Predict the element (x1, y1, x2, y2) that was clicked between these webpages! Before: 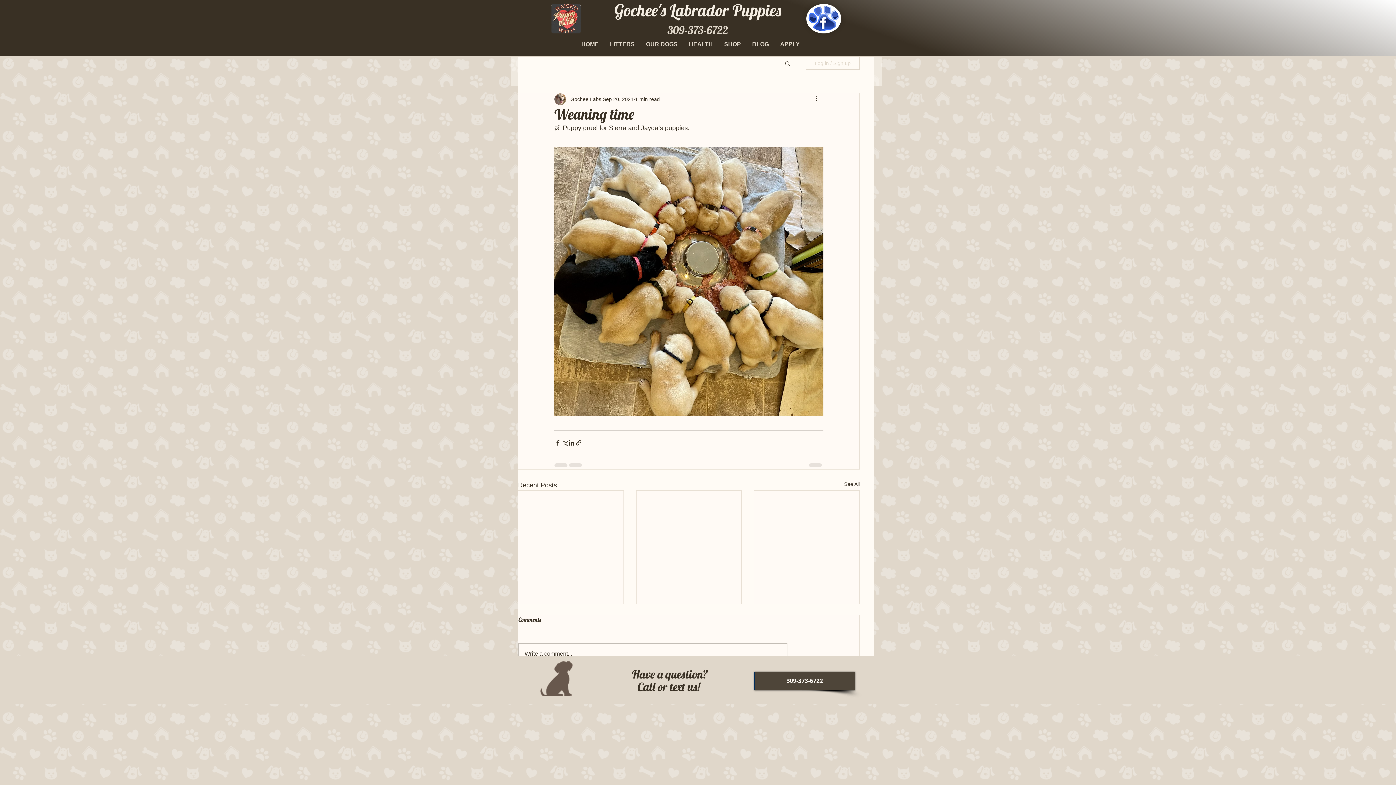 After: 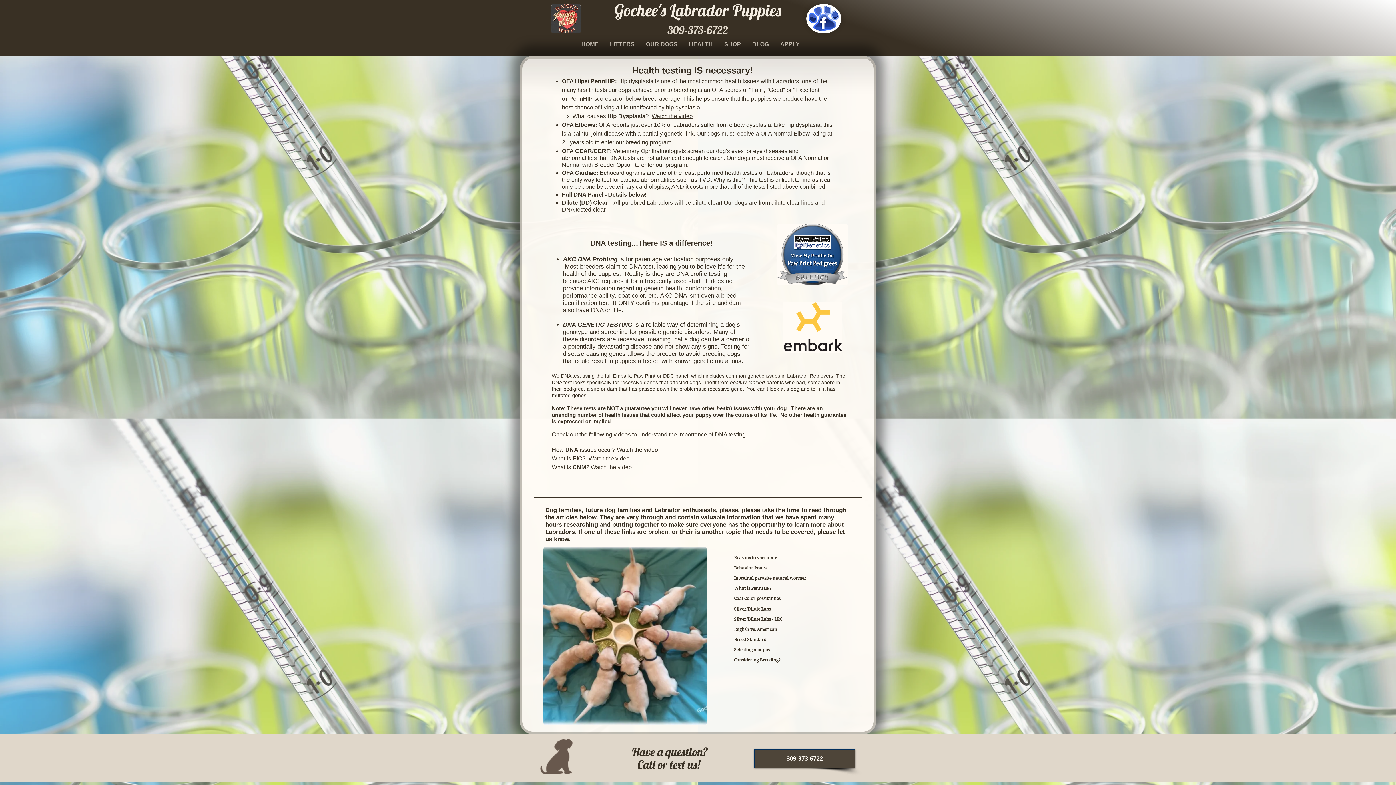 Action: label: HEALTH bbox: (683, 37, 718, 51)